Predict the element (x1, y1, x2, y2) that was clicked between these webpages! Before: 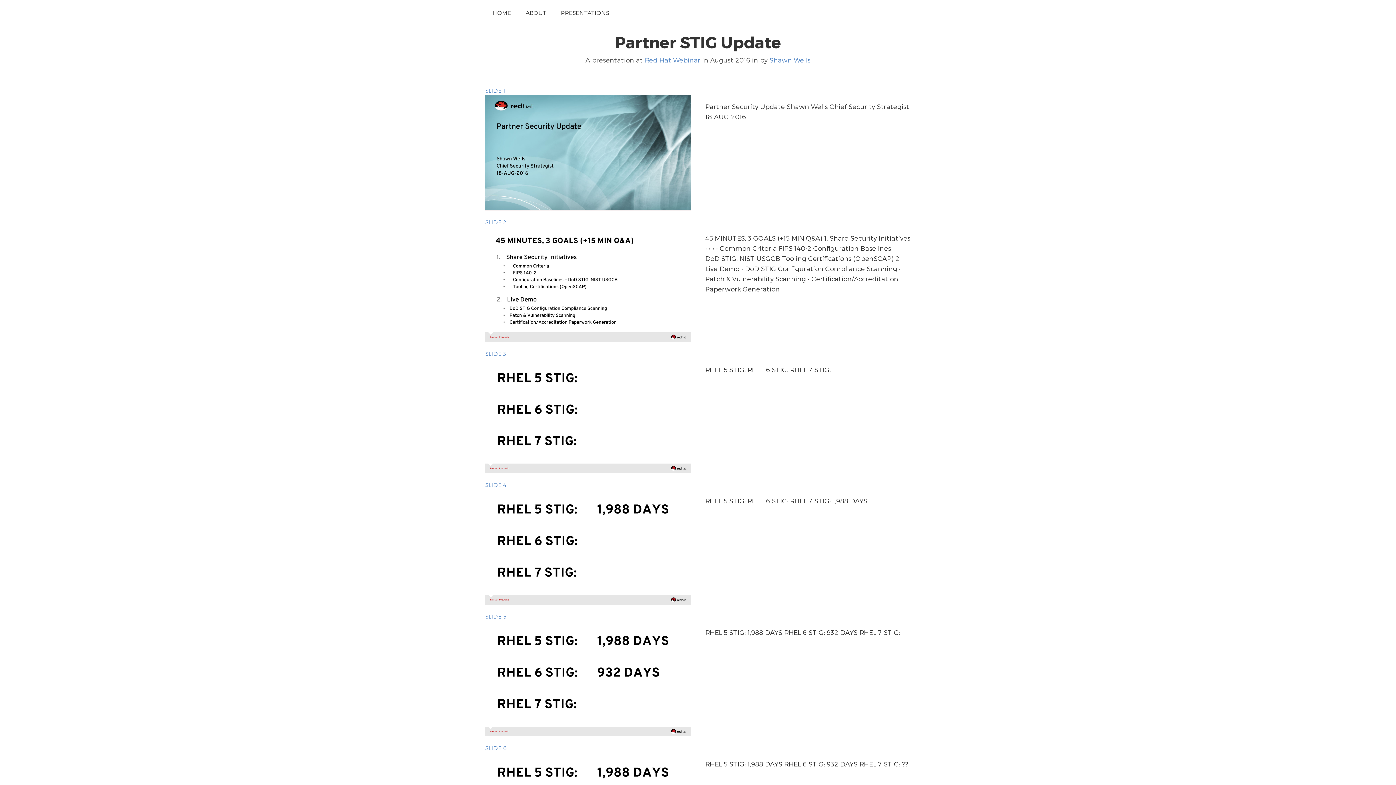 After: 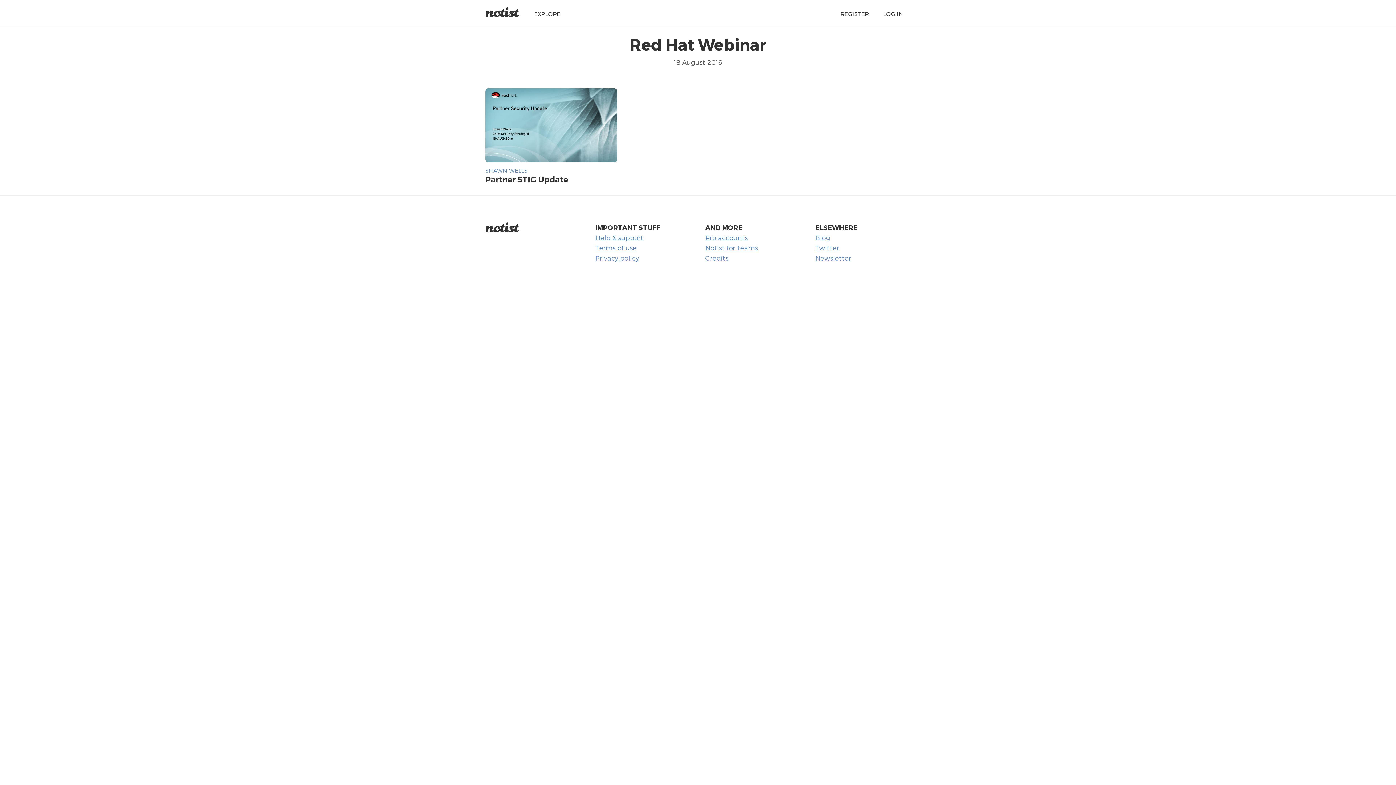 Action: label: Red Hat Webinar bbox: (644, 56, 700, 63)